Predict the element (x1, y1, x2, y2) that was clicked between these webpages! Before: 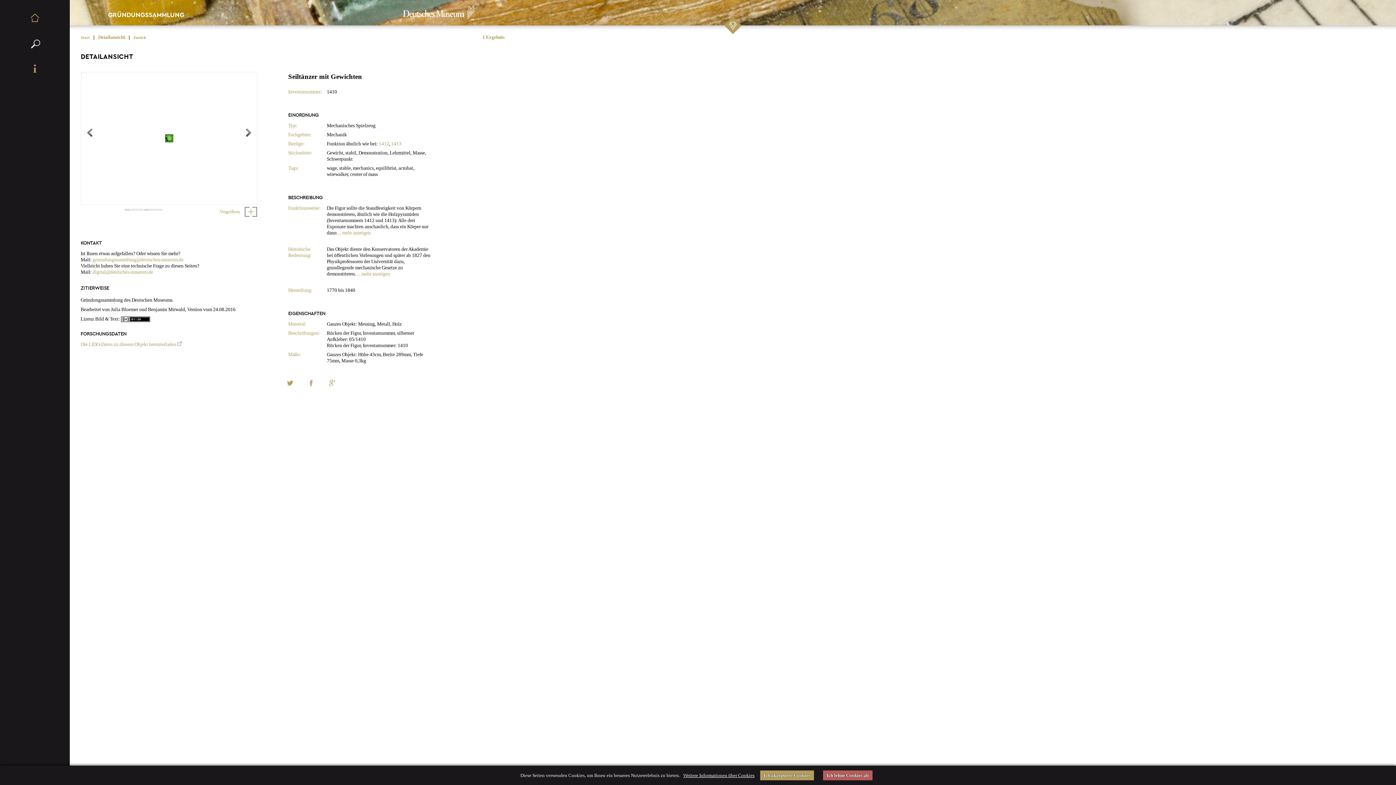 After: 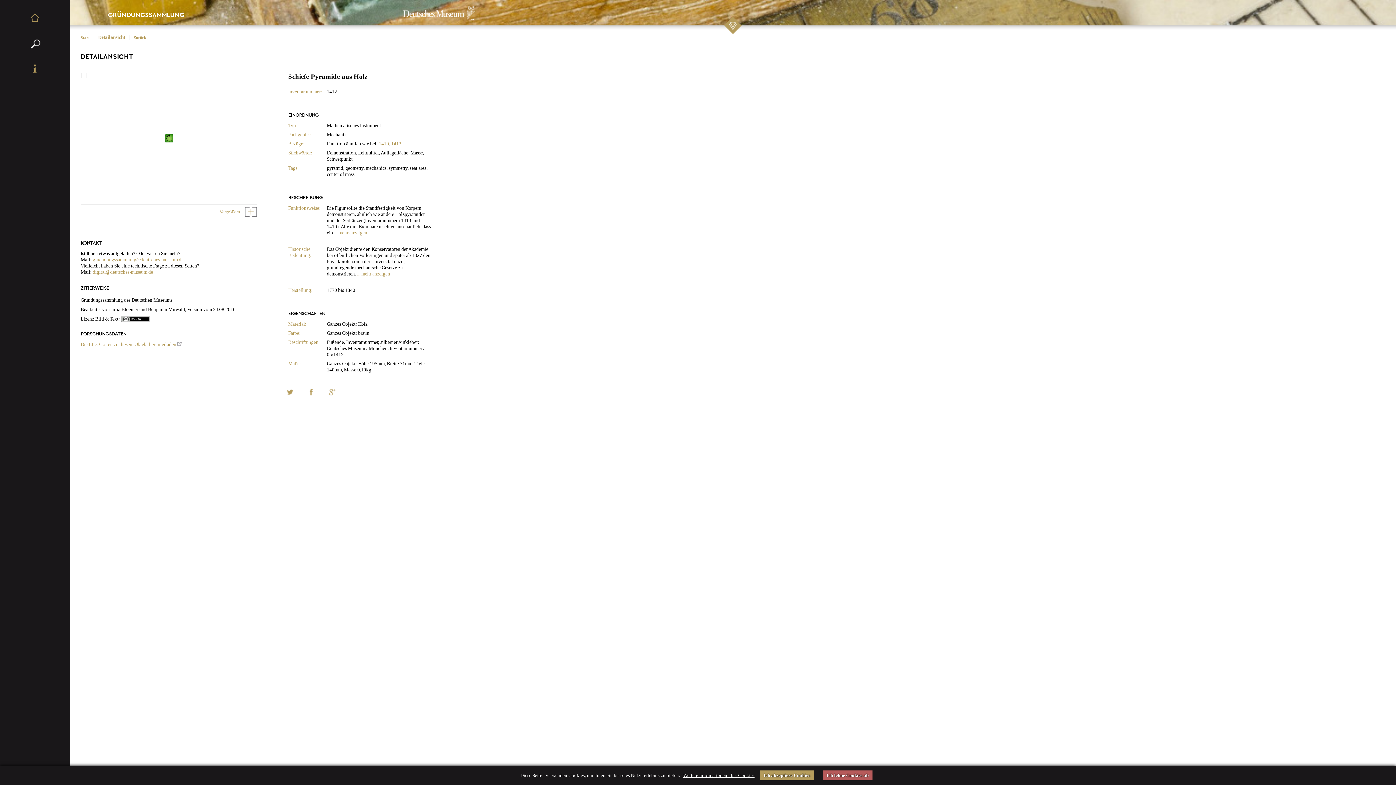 Action: bbox: (378, 141, 389, 146) label: 1412